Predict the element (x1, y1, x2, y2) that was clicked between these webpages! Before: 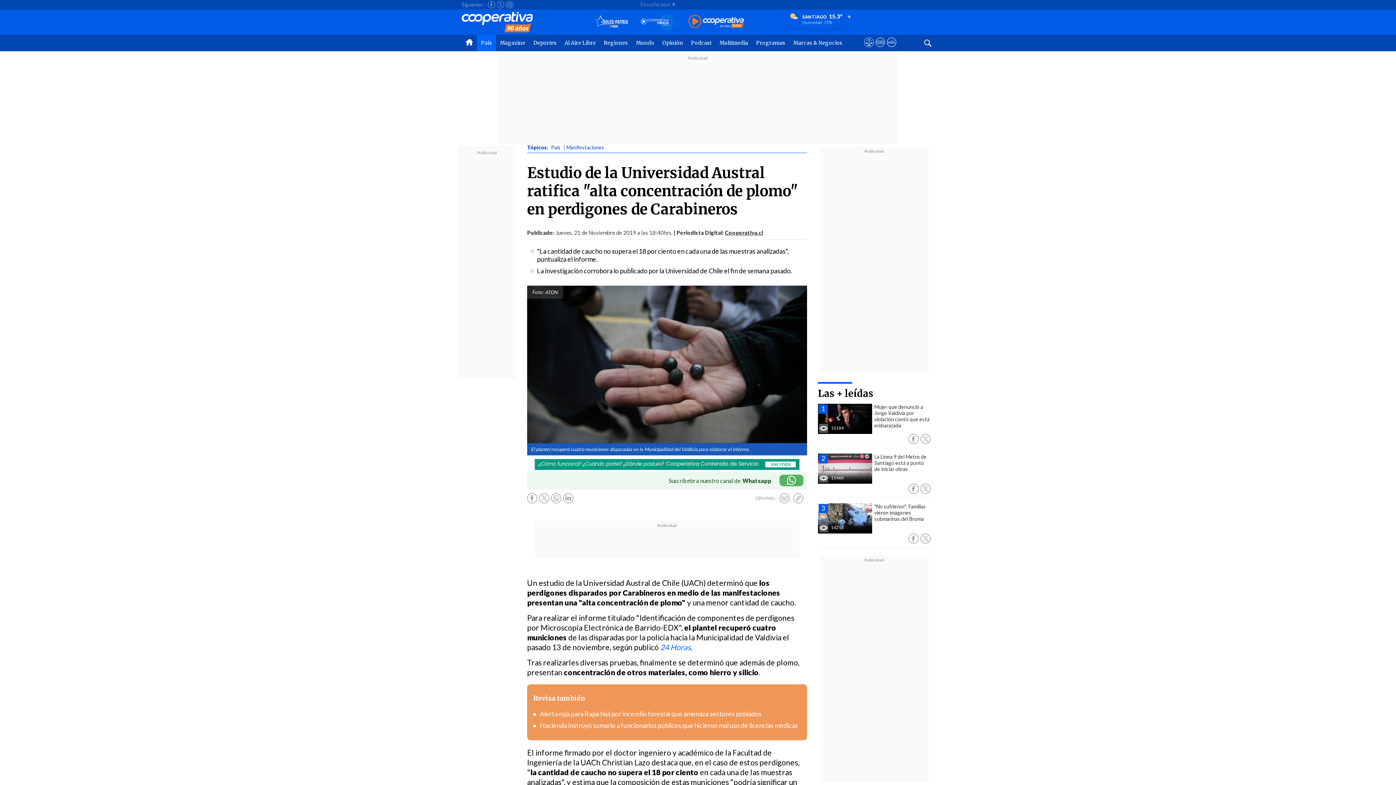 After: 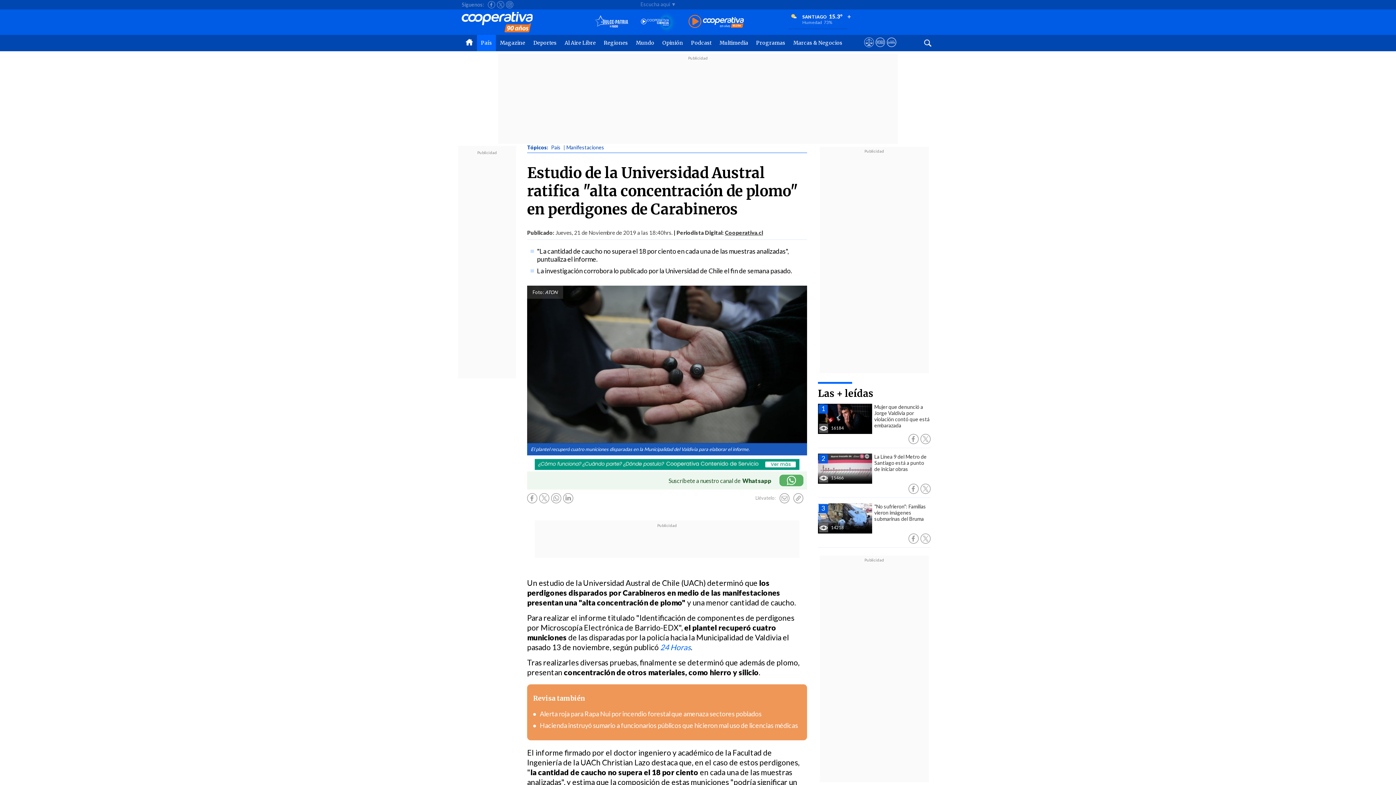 Action: bbox: (551, 493, 561, 503)